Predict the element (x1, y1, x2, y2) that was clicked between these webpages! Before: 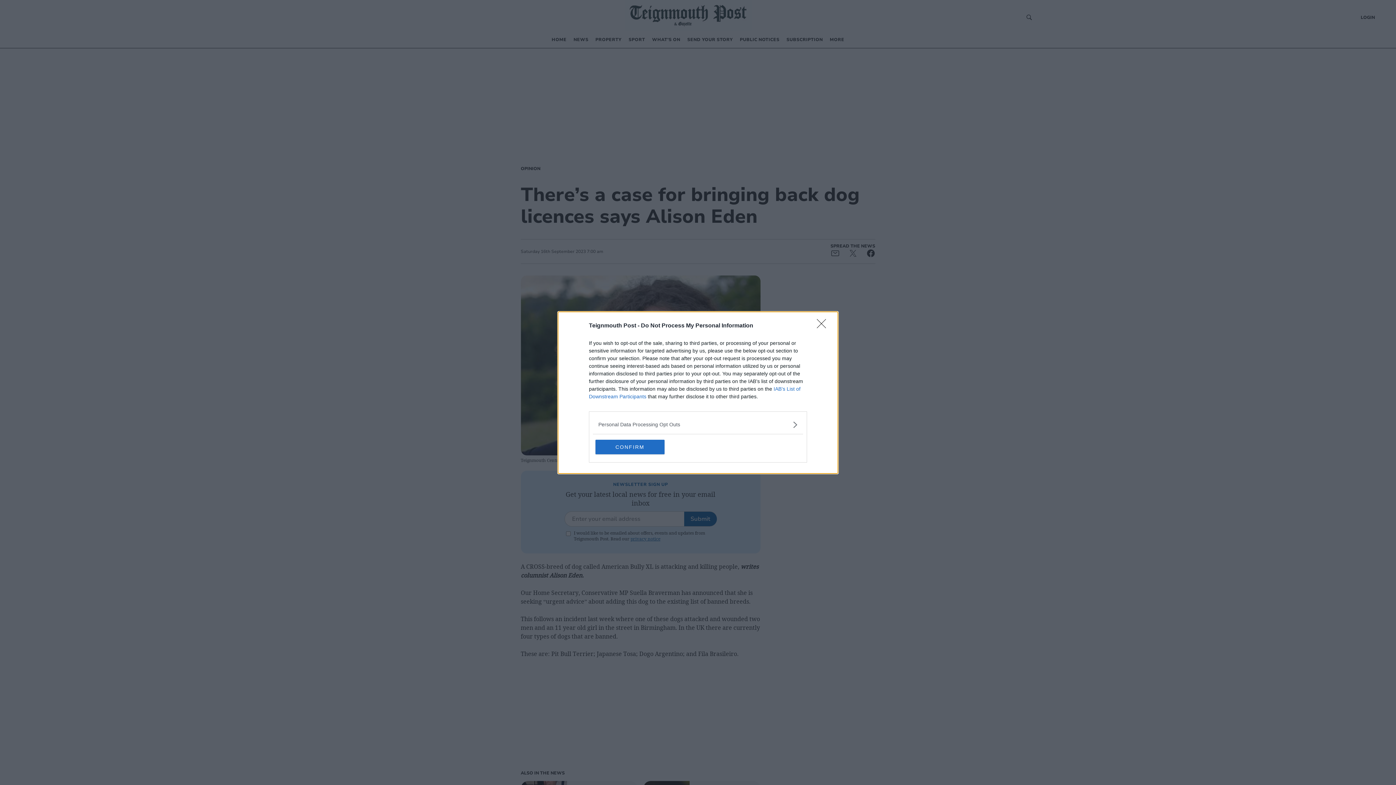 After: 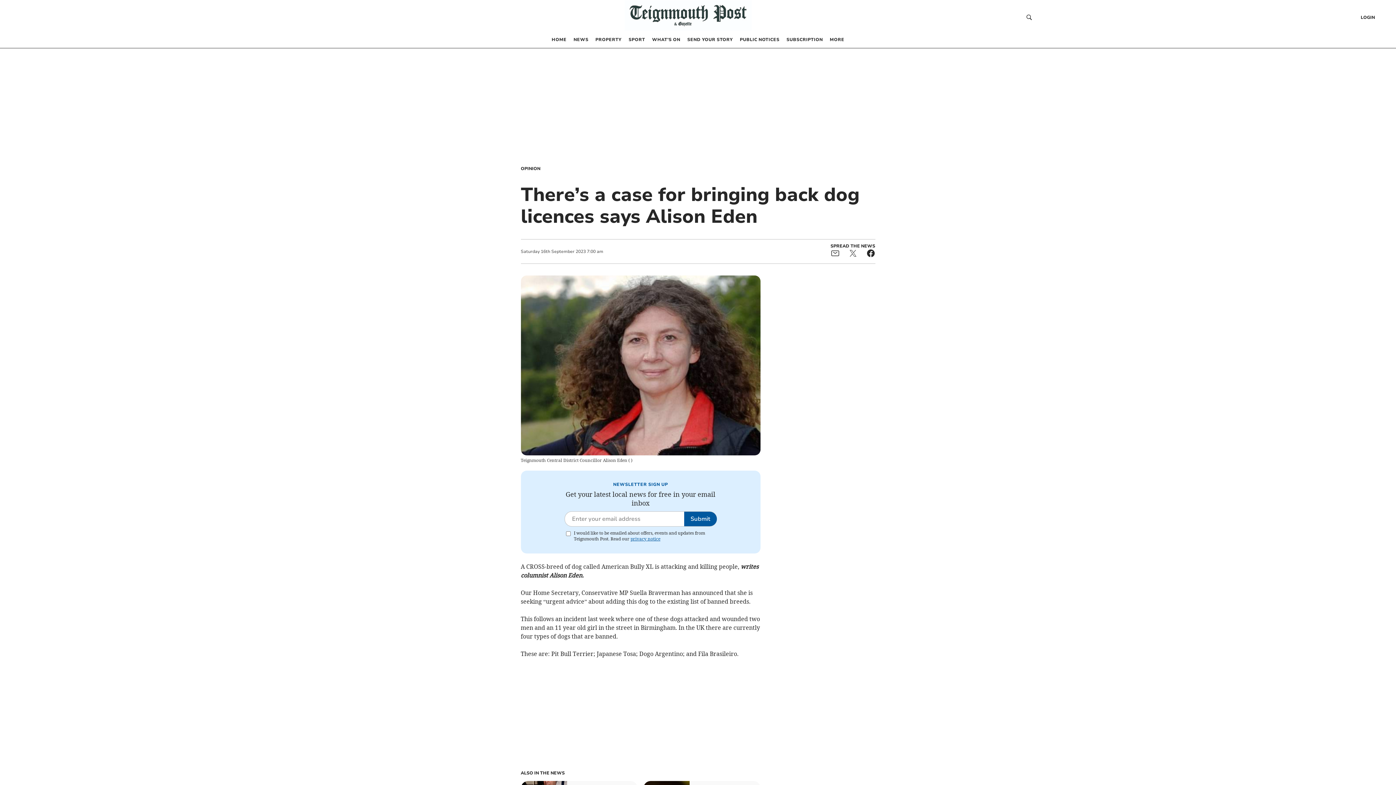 Action: label: Close bbox: (817, 319, 830, 332)